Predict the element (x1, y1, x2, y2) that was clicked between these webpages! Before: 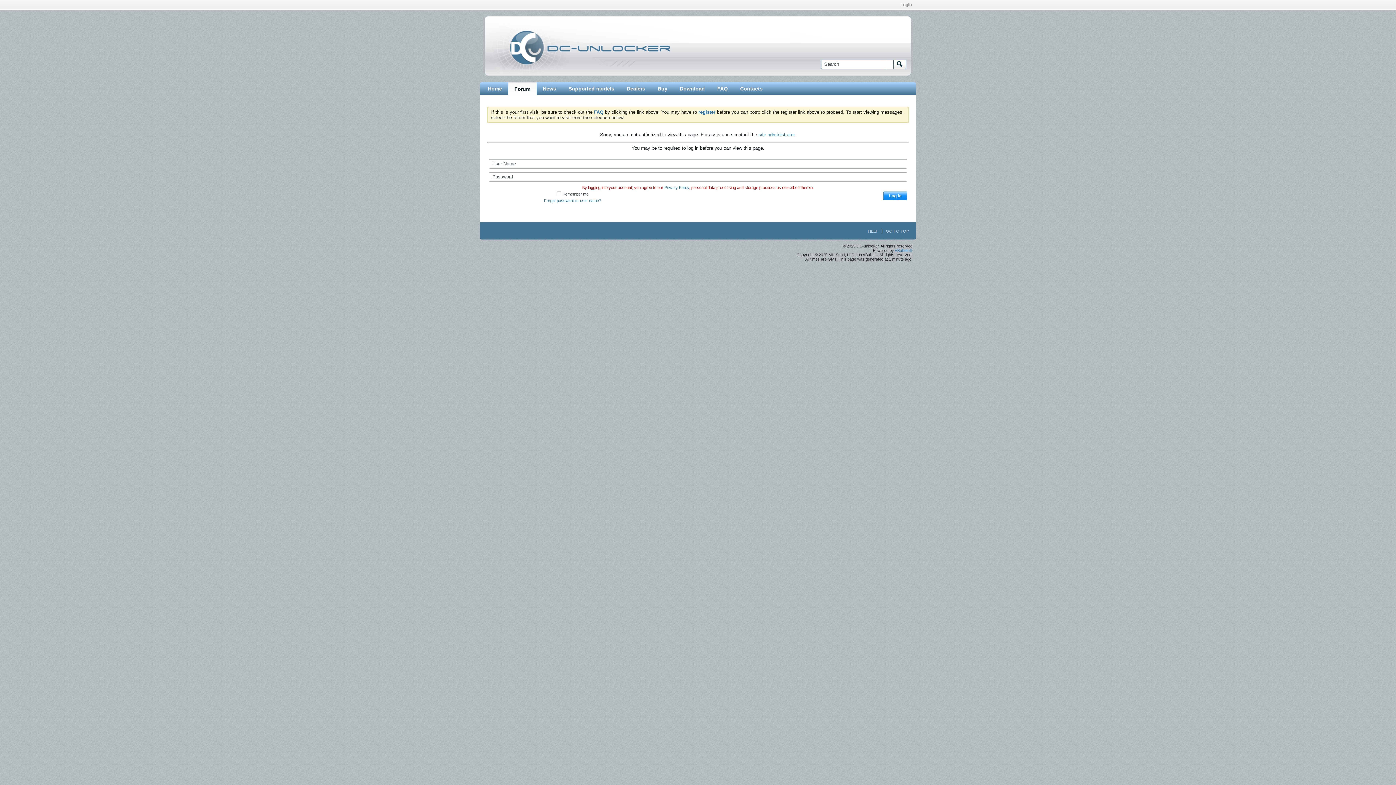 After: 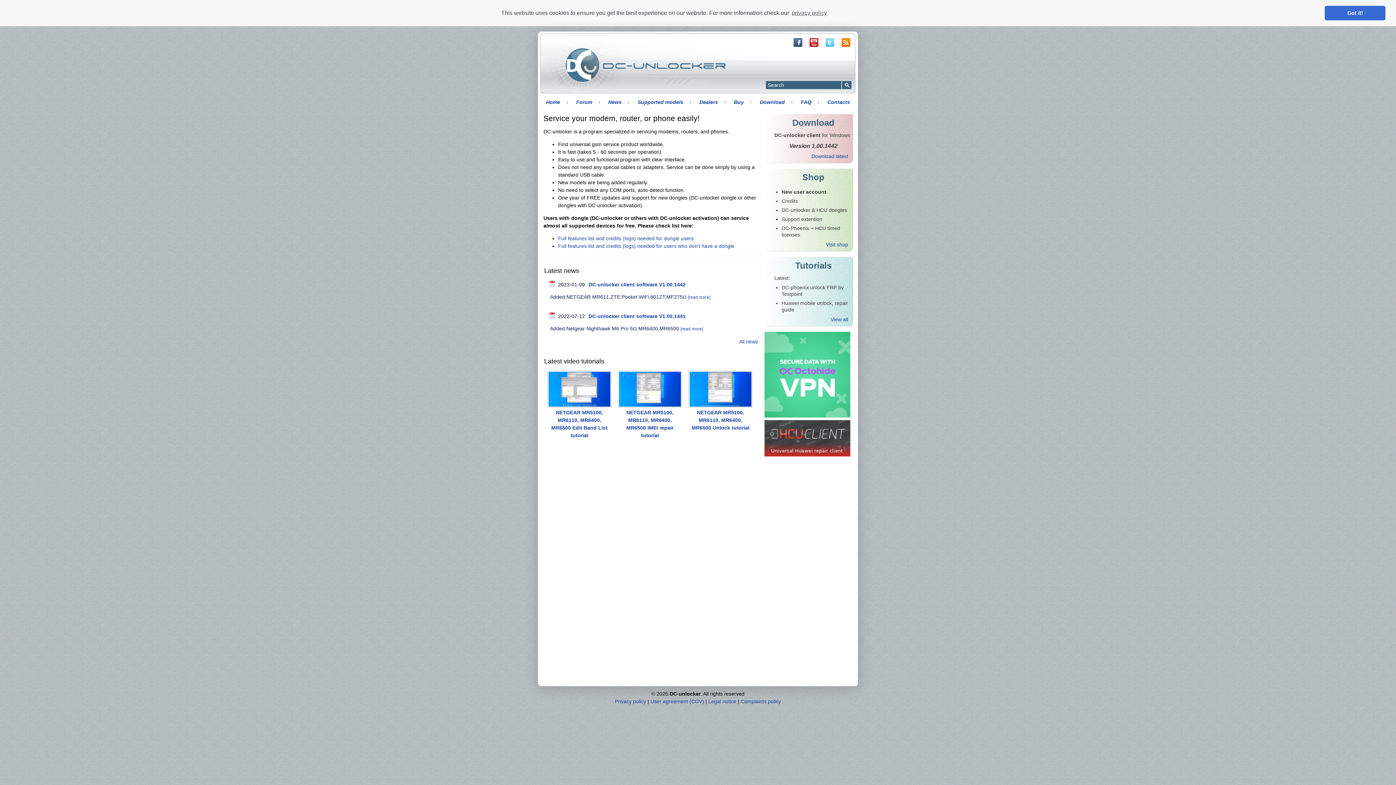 Action: label: Home bbox: (481, 82, 508, 94)